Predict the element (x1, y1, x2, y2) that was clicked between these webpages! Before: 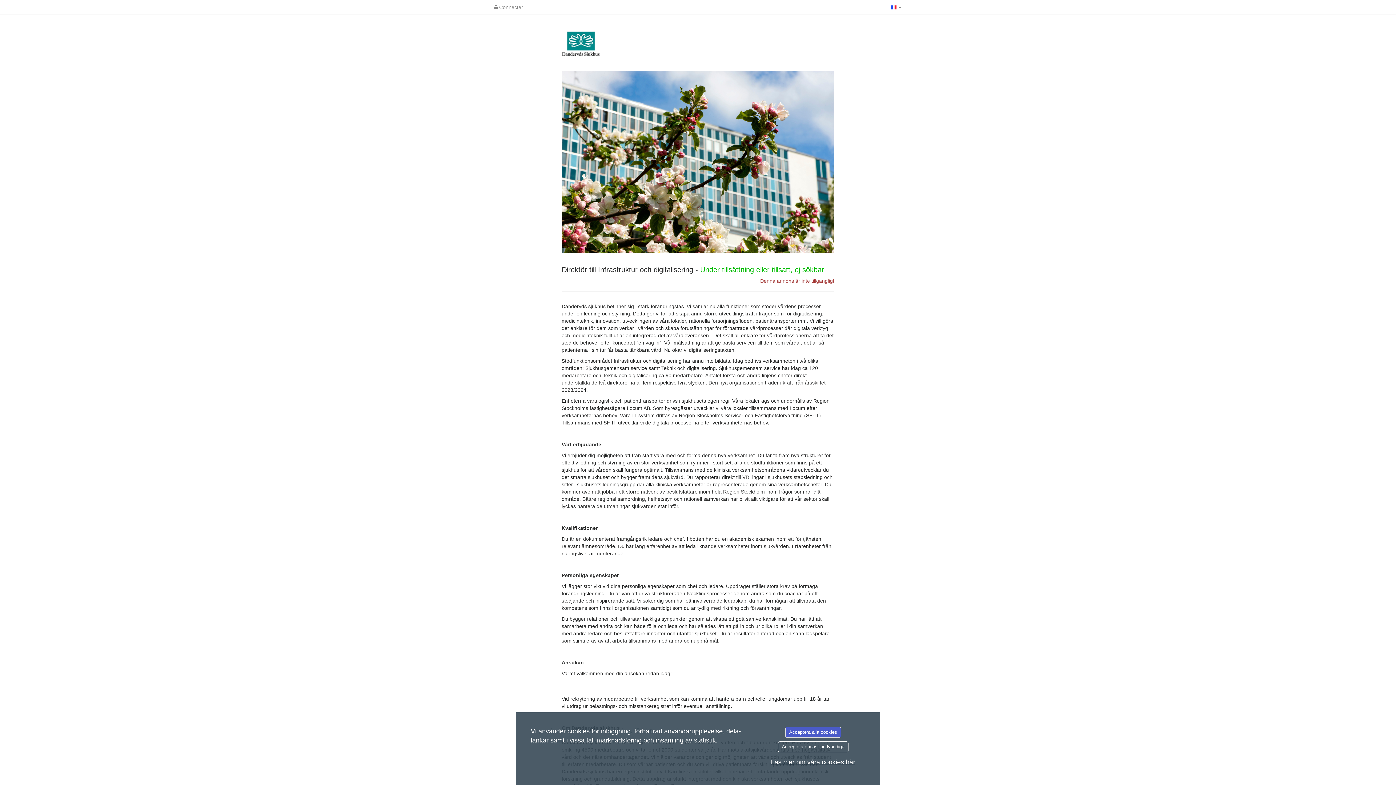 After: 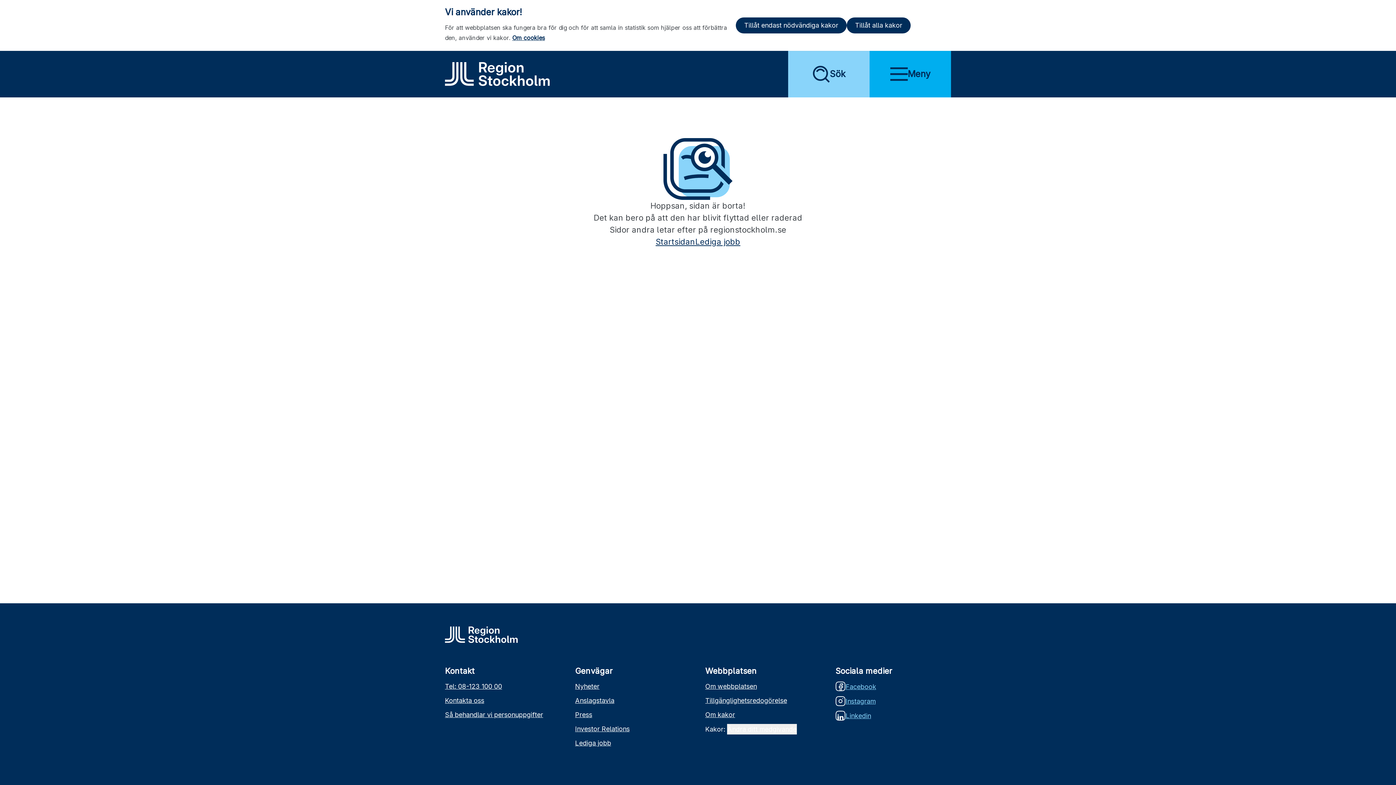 Action: bbox: (561, 30, 834, 56)